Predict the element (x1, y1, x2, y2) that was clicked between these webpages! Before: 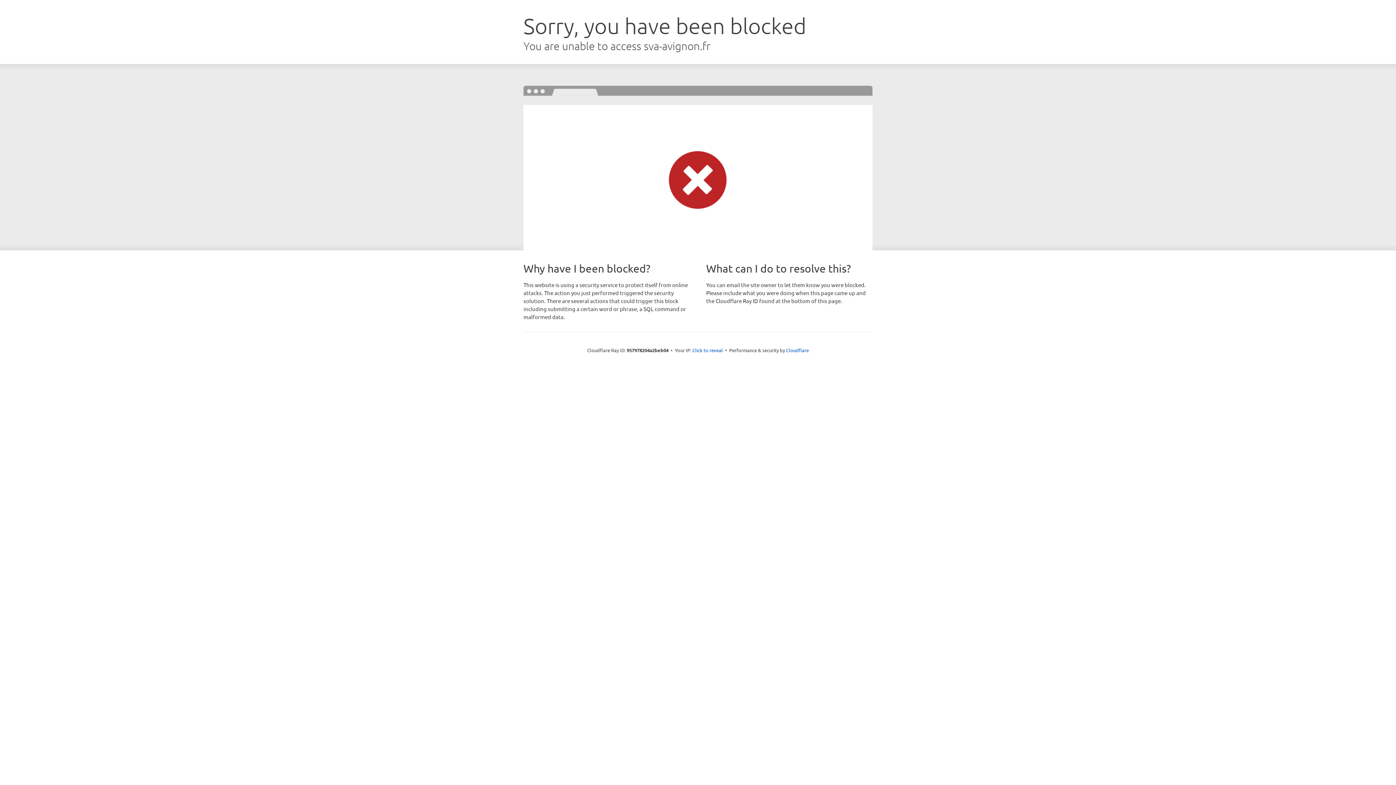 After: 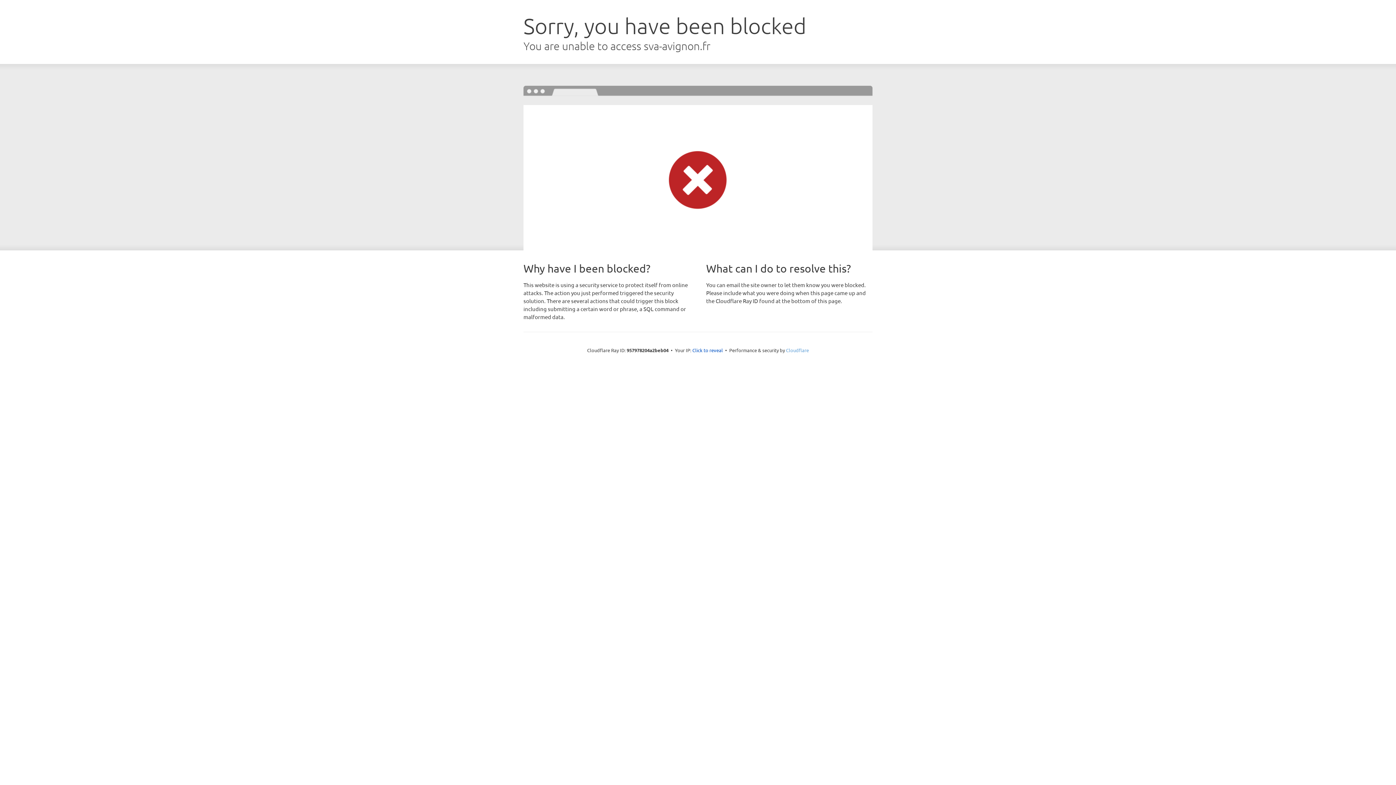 Action: label: Cloudflare bbox: (786, 347, 809, 353)